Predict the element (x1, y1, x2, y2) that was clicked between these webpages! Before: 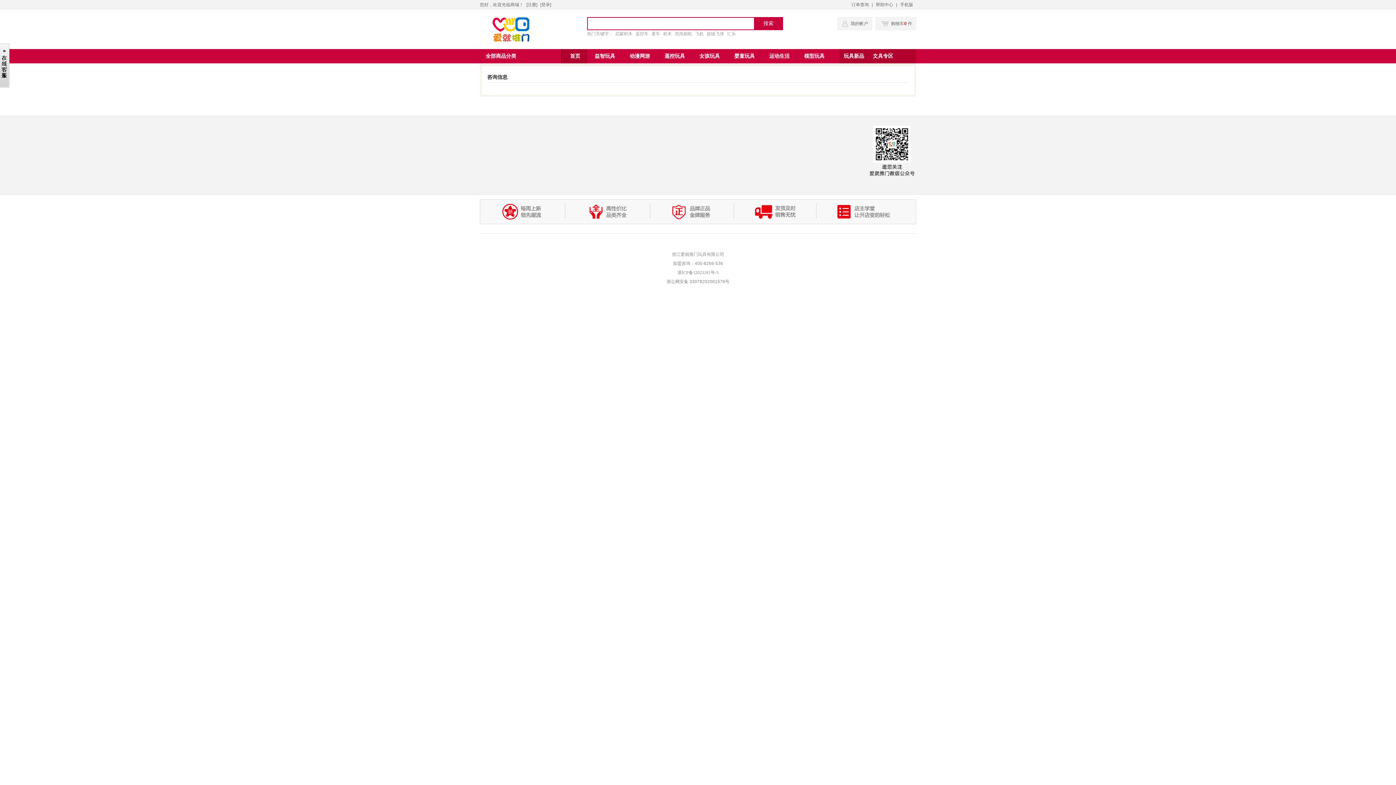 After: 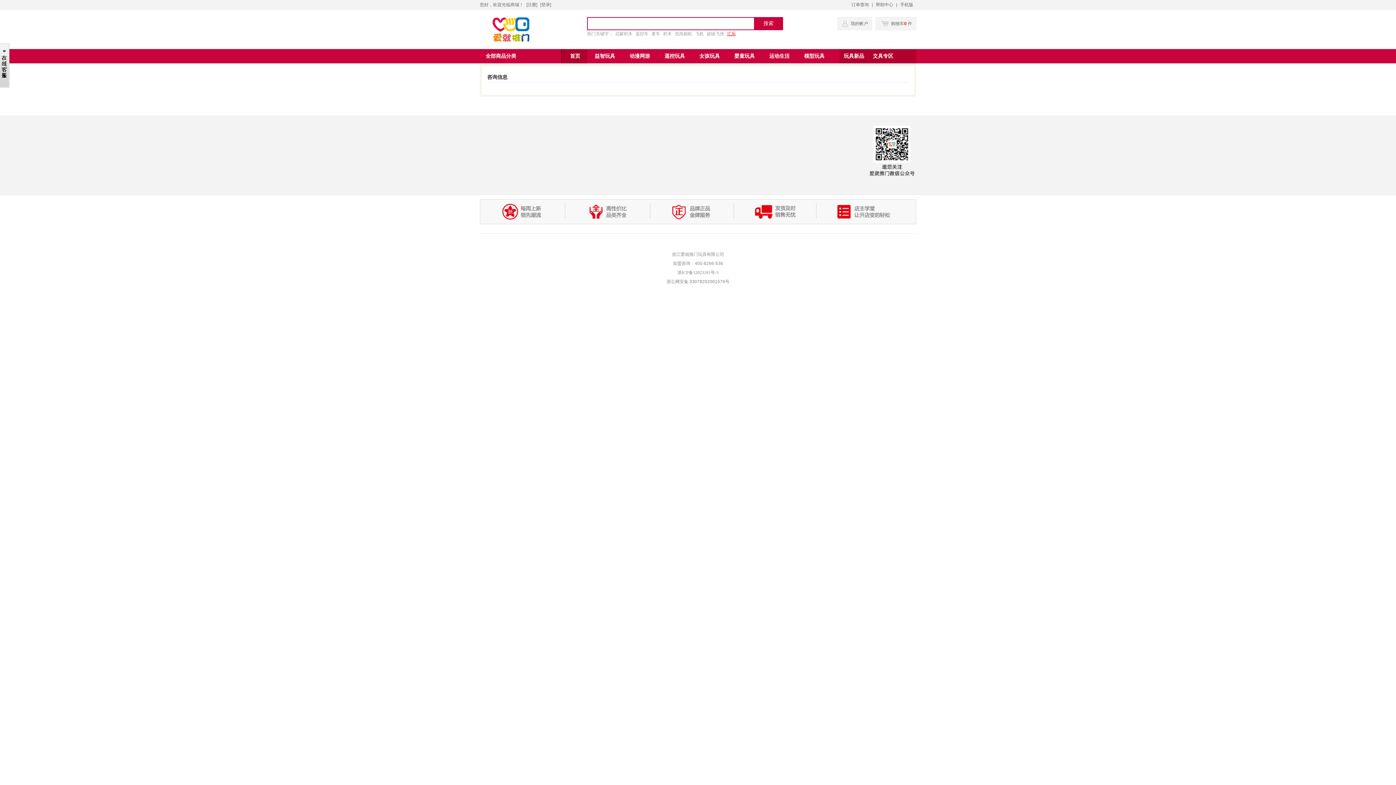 Action: bbox: (727, 31, 736, 36) label: 汇乐